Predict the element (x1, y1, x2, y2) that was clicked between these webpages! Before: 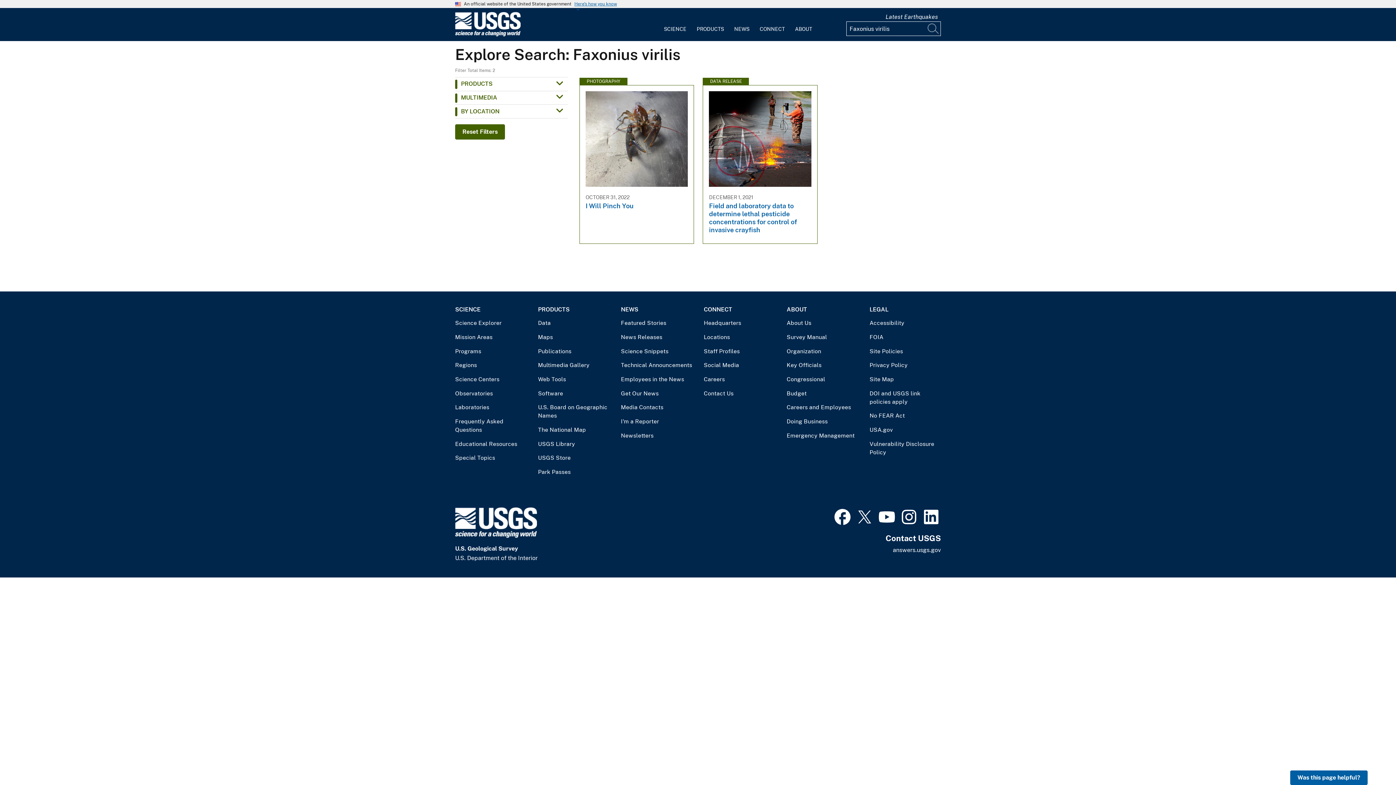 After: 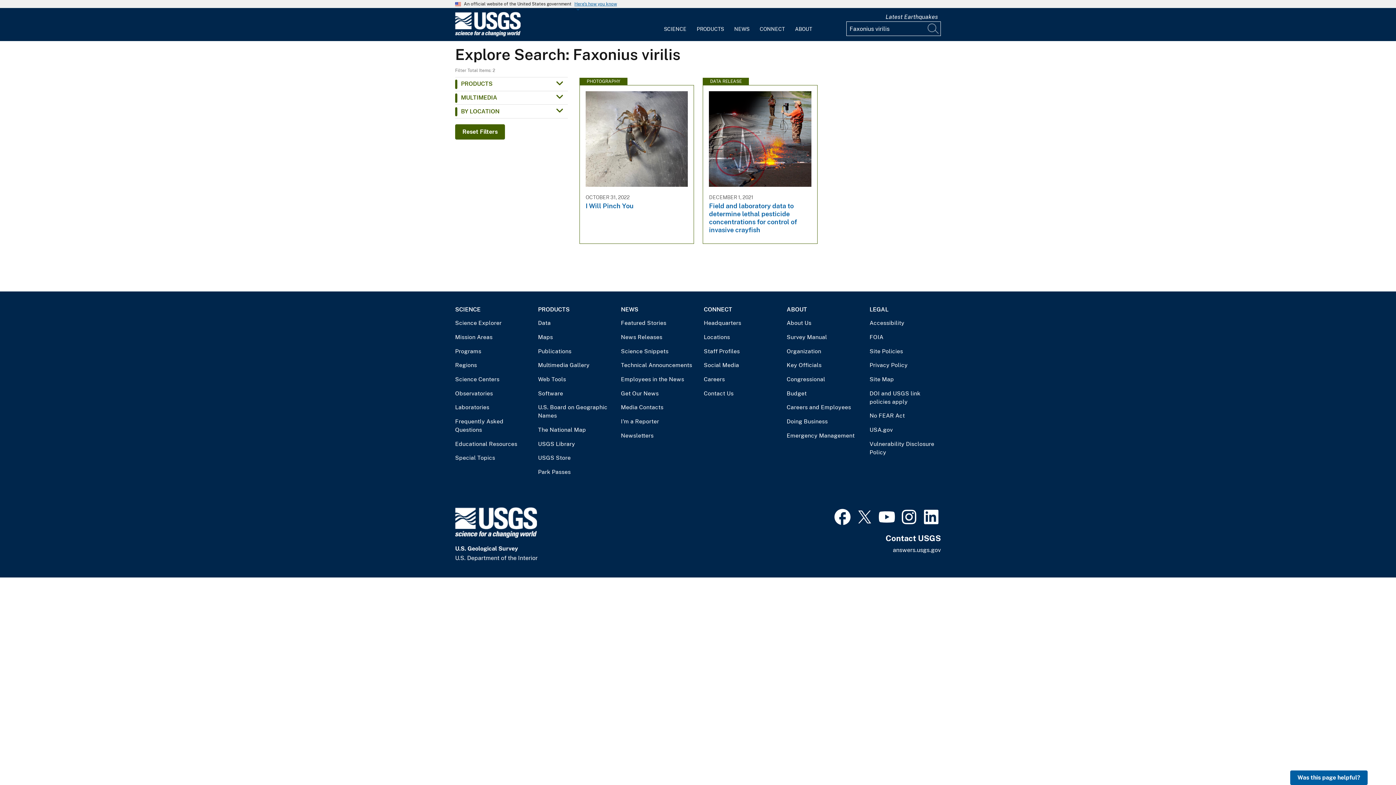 Action: bbox: (833, 507, 852, 525)